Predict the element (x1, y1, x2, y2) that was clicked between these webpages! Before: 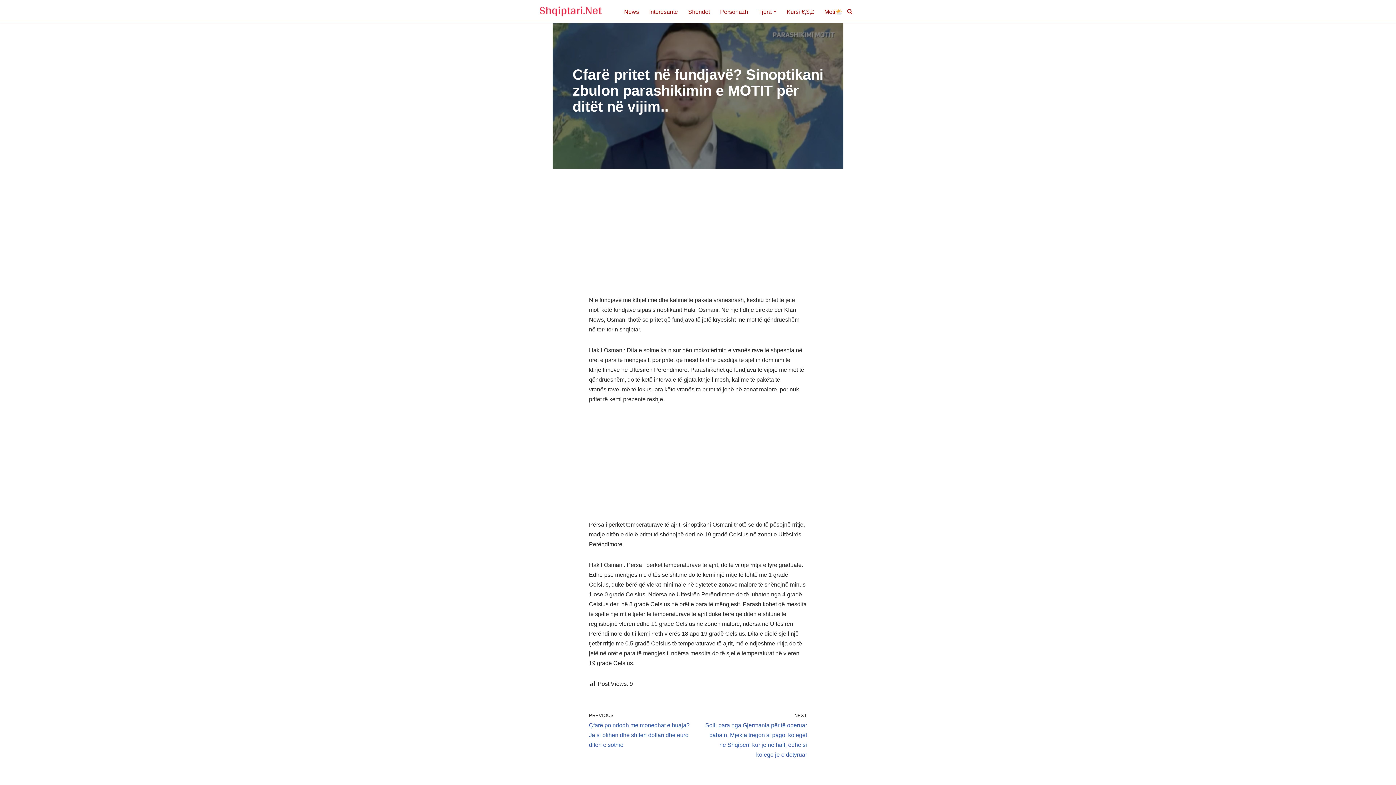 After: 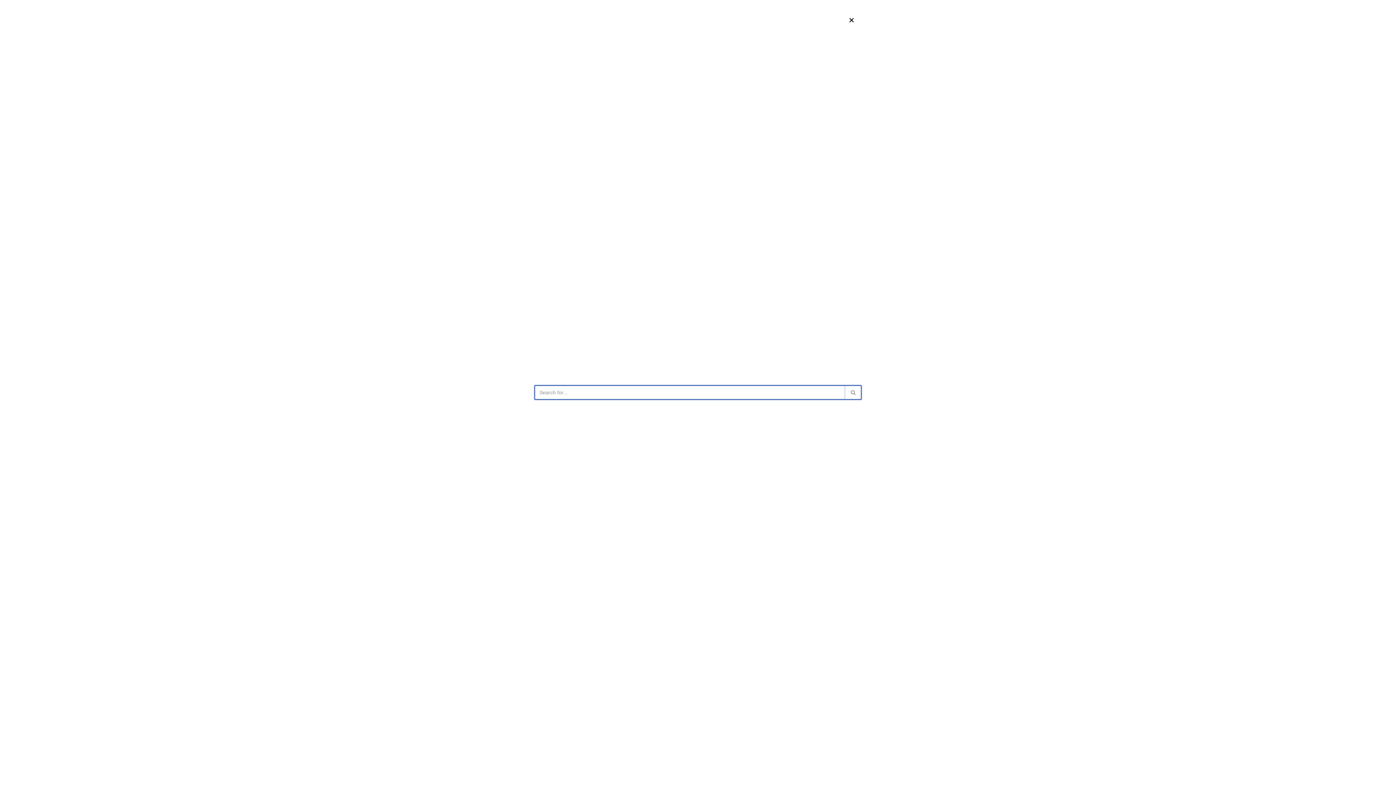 Action: label: Search bbox: (847, 8, 852, 14)